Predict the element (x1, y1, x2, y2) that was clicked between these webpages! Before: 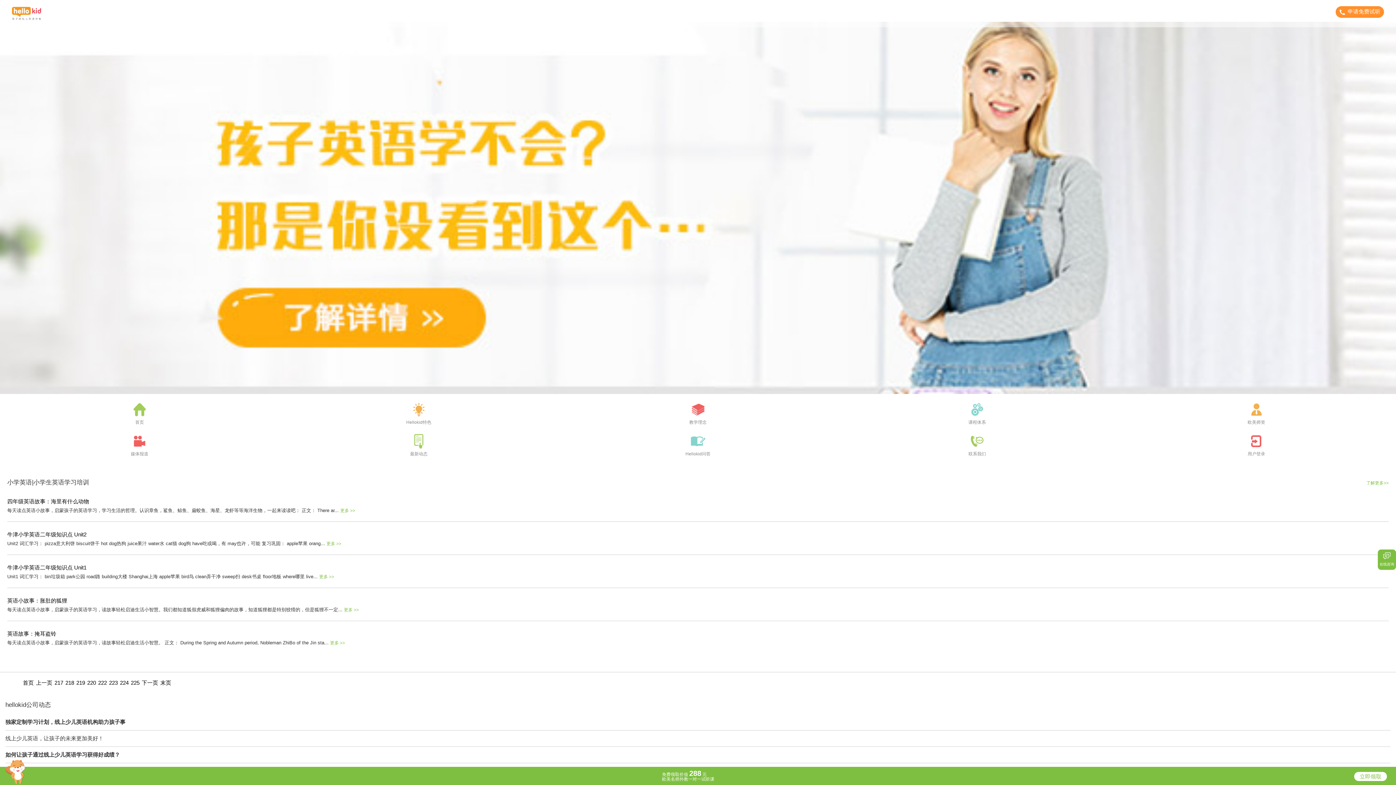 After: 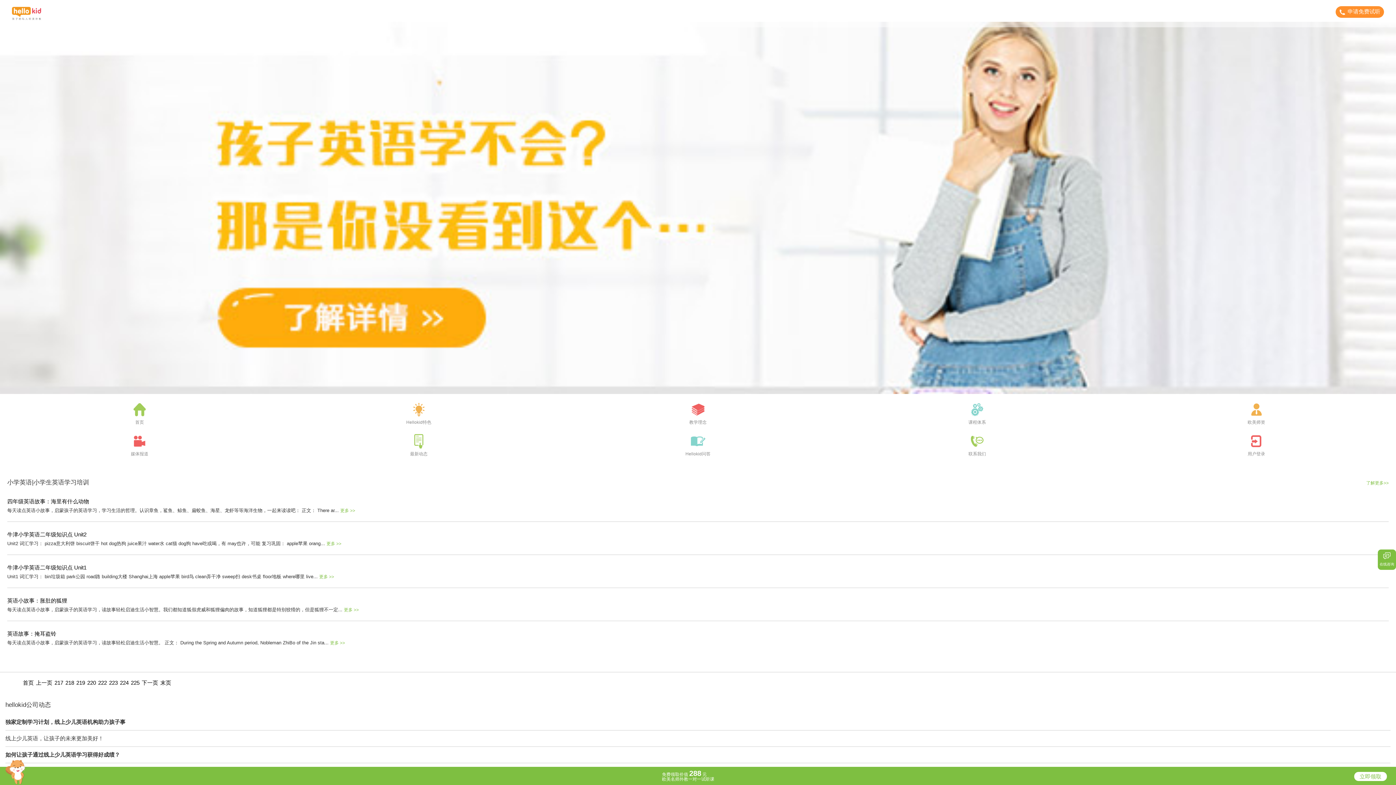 Action: bbox: (837, 444, 1117, 458) label: 联系我们